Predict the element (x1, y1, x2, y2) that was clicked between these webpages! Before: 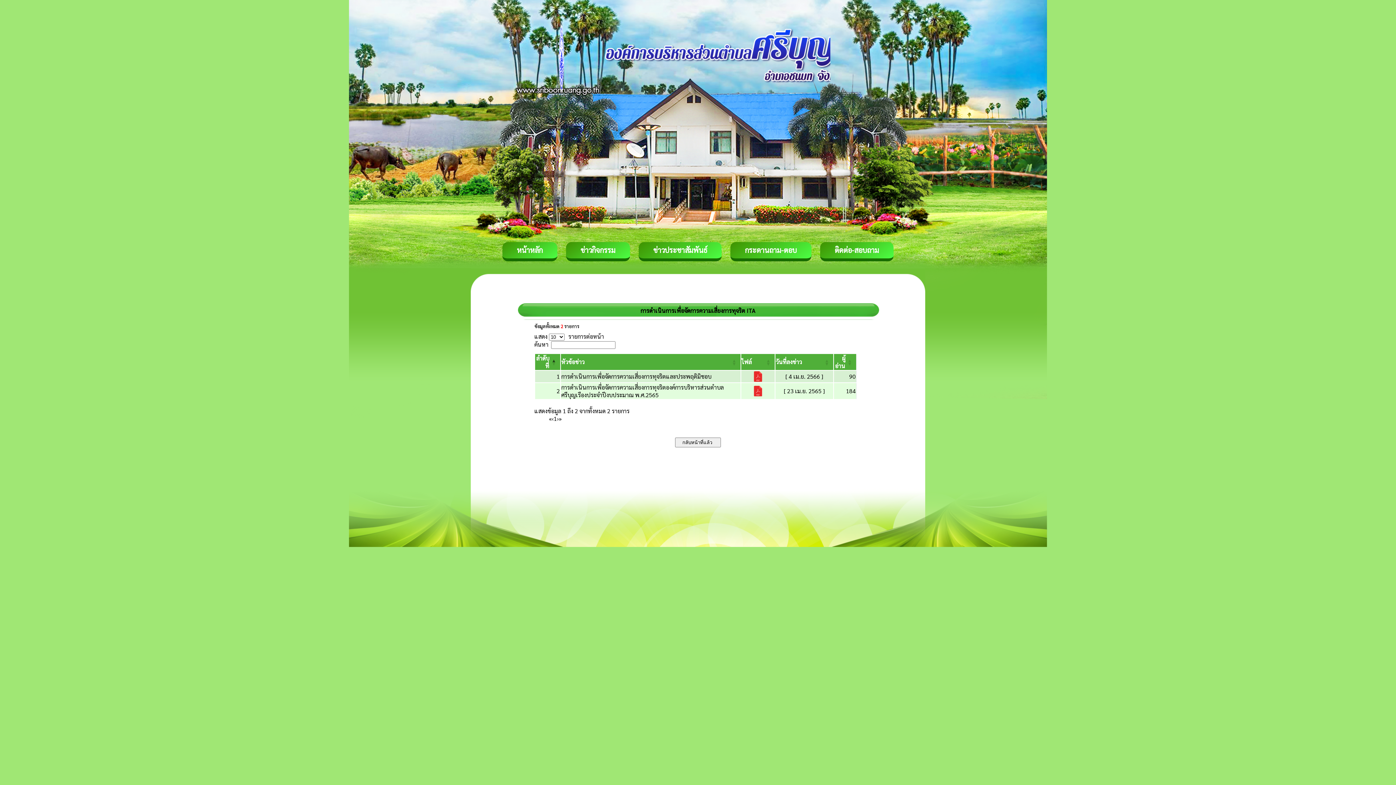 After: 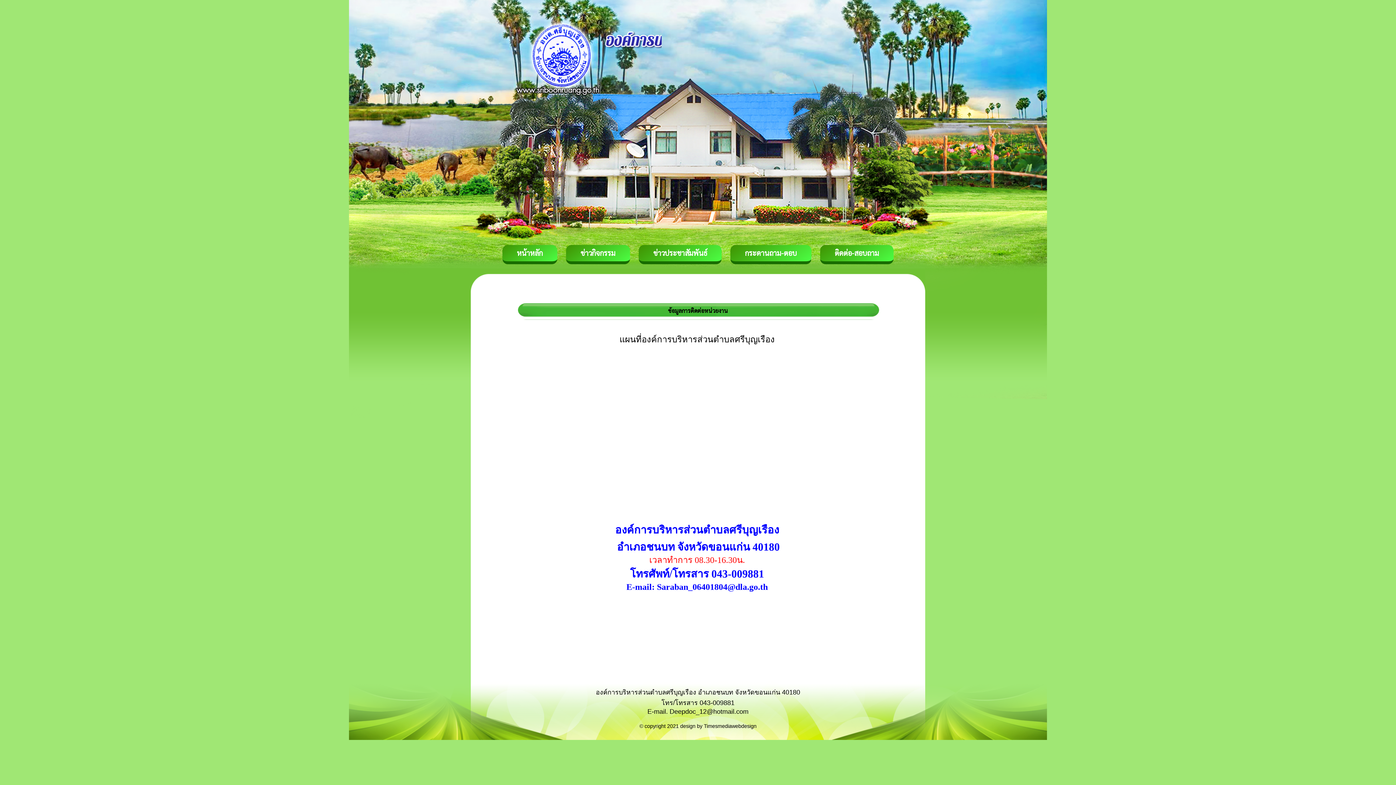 Action: label: ติดต่อ-สอบถาม bbox: (834, 245, 879, 254)